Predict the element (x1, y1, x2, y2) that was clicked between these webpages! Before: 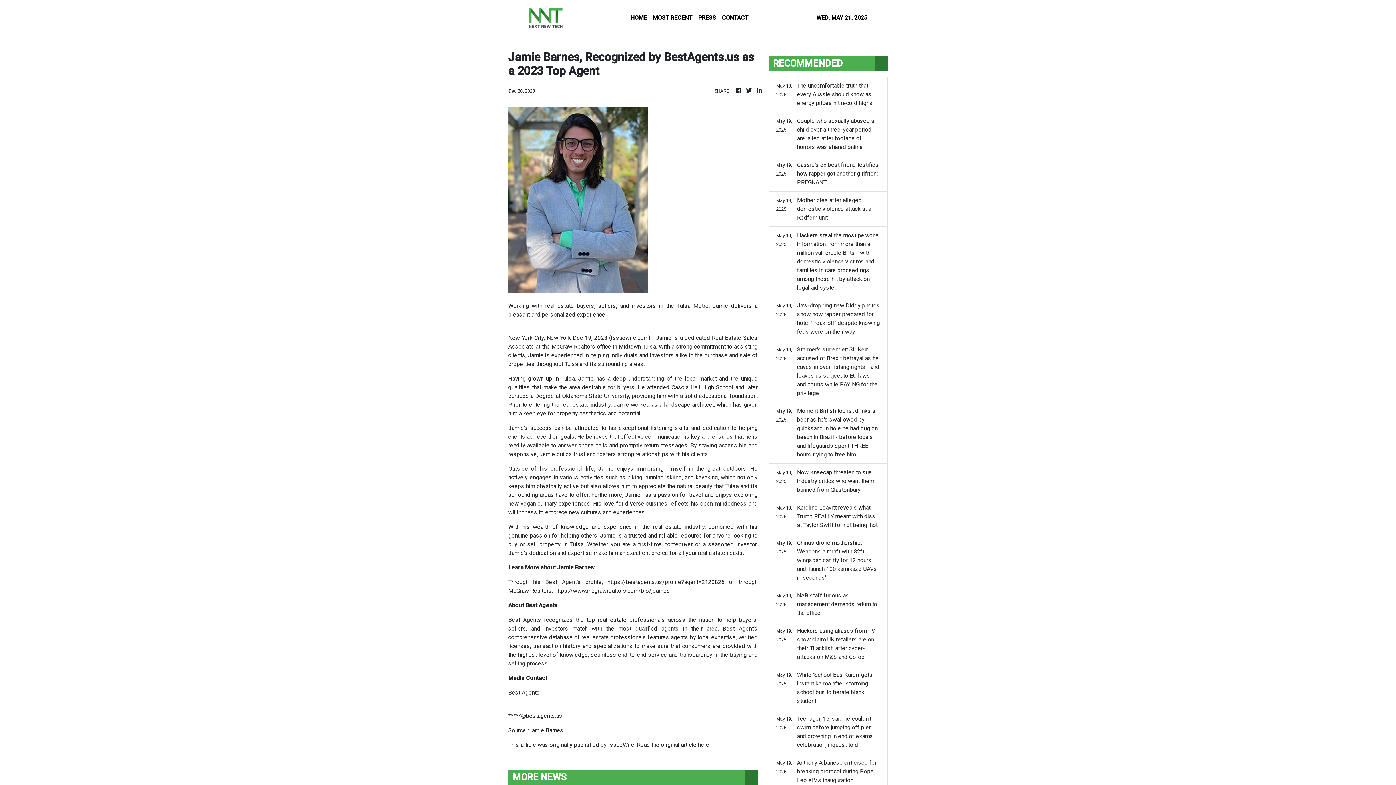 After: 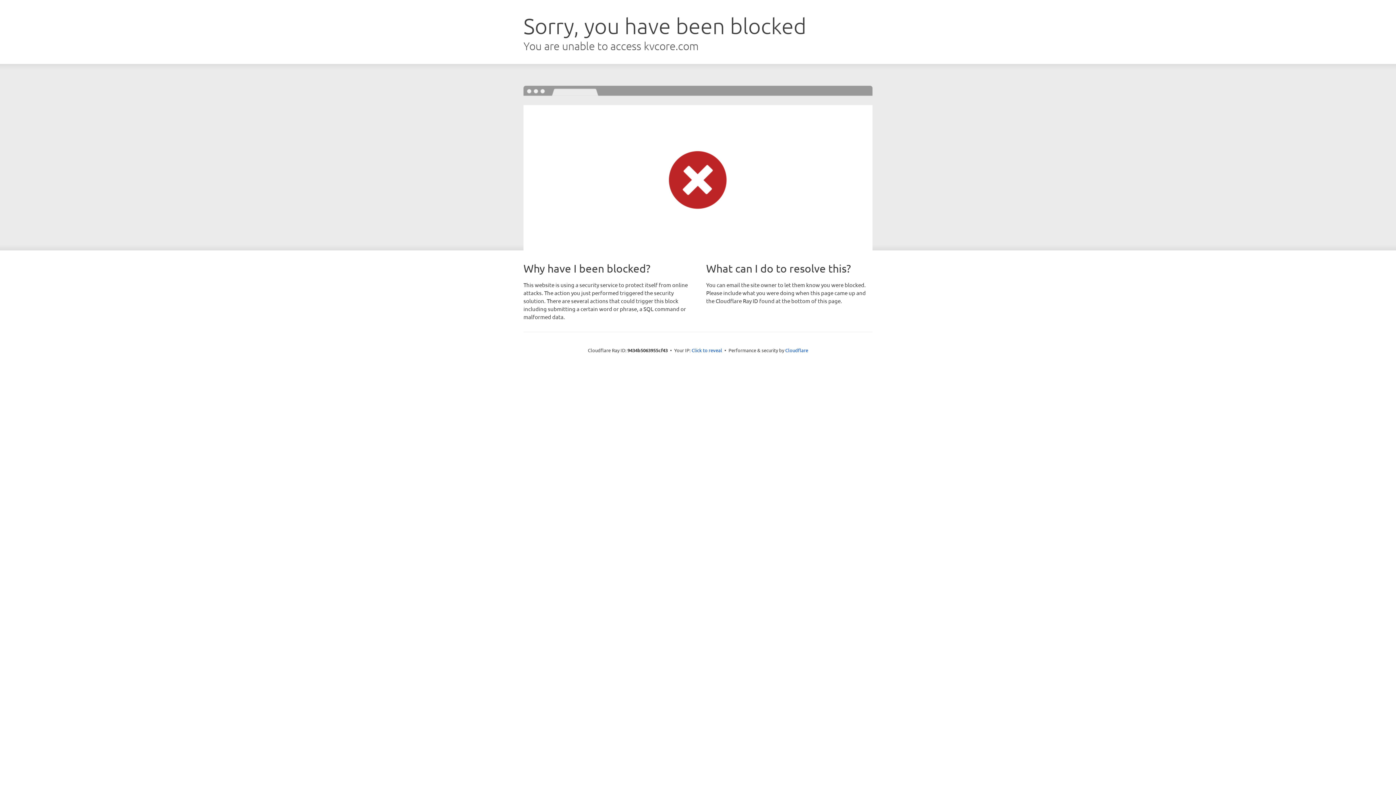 Action: bbox: (554, 587, 670, 594) label: https://www.mcgrawrealtors.com/bio/jbarnes